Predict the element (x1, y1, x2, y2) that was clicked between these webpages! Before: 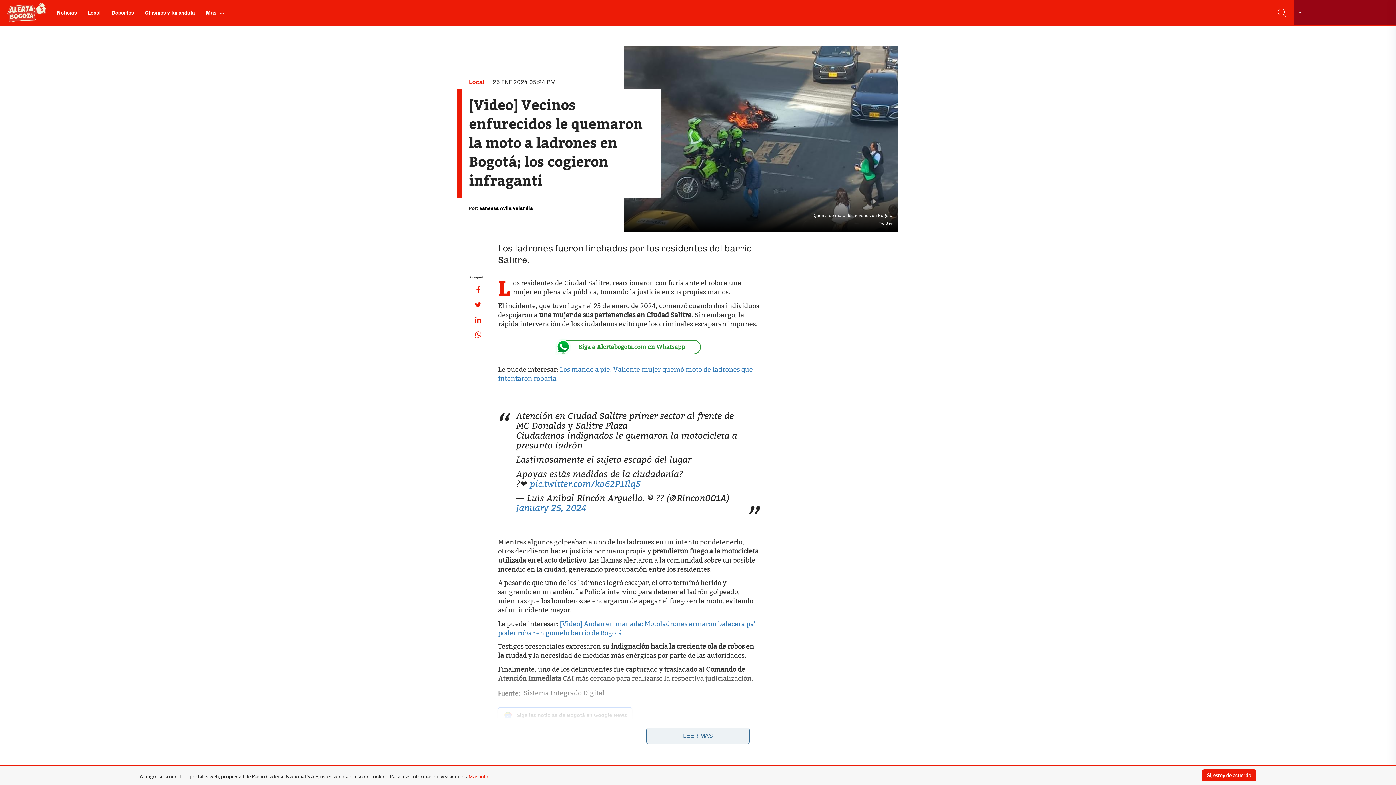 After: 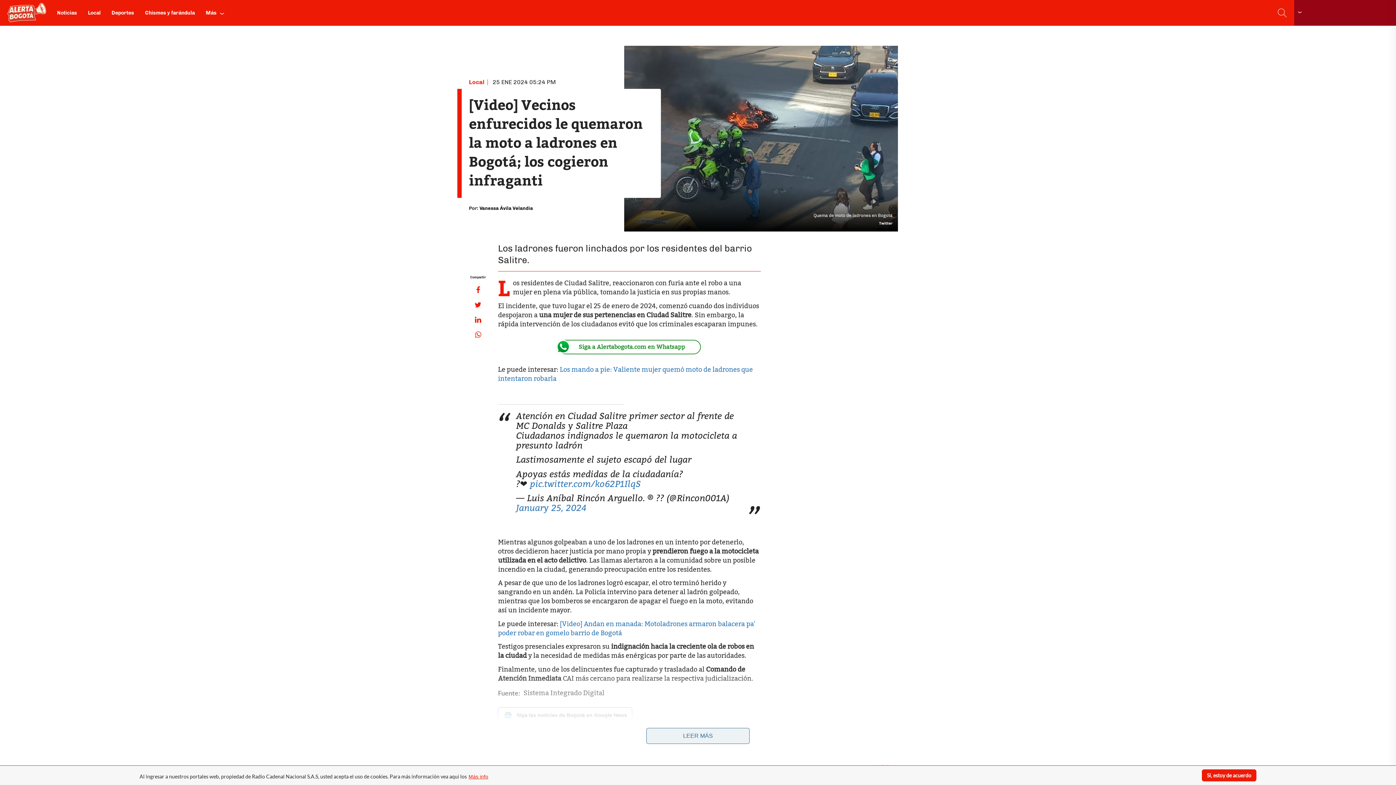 Action: bbox: (470, 312, 486, 327)